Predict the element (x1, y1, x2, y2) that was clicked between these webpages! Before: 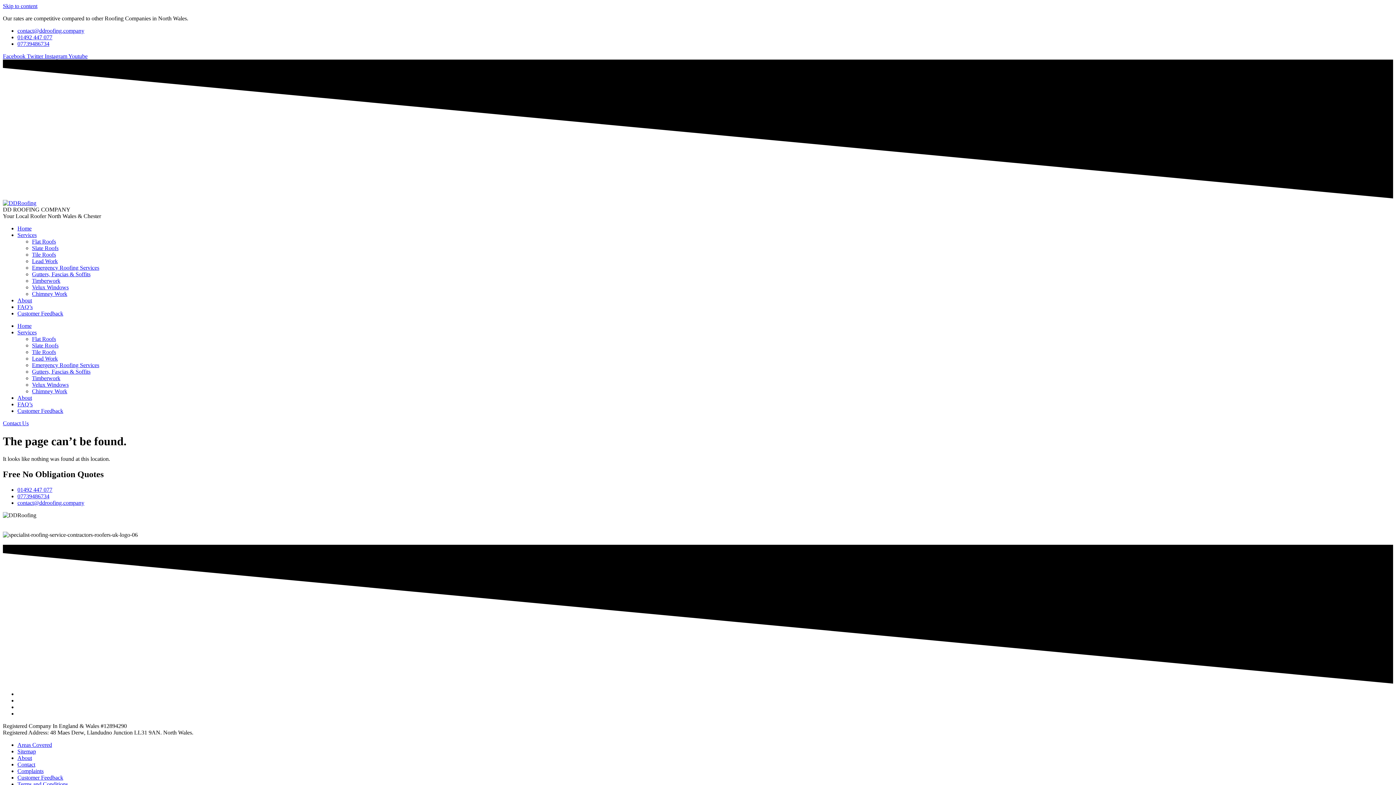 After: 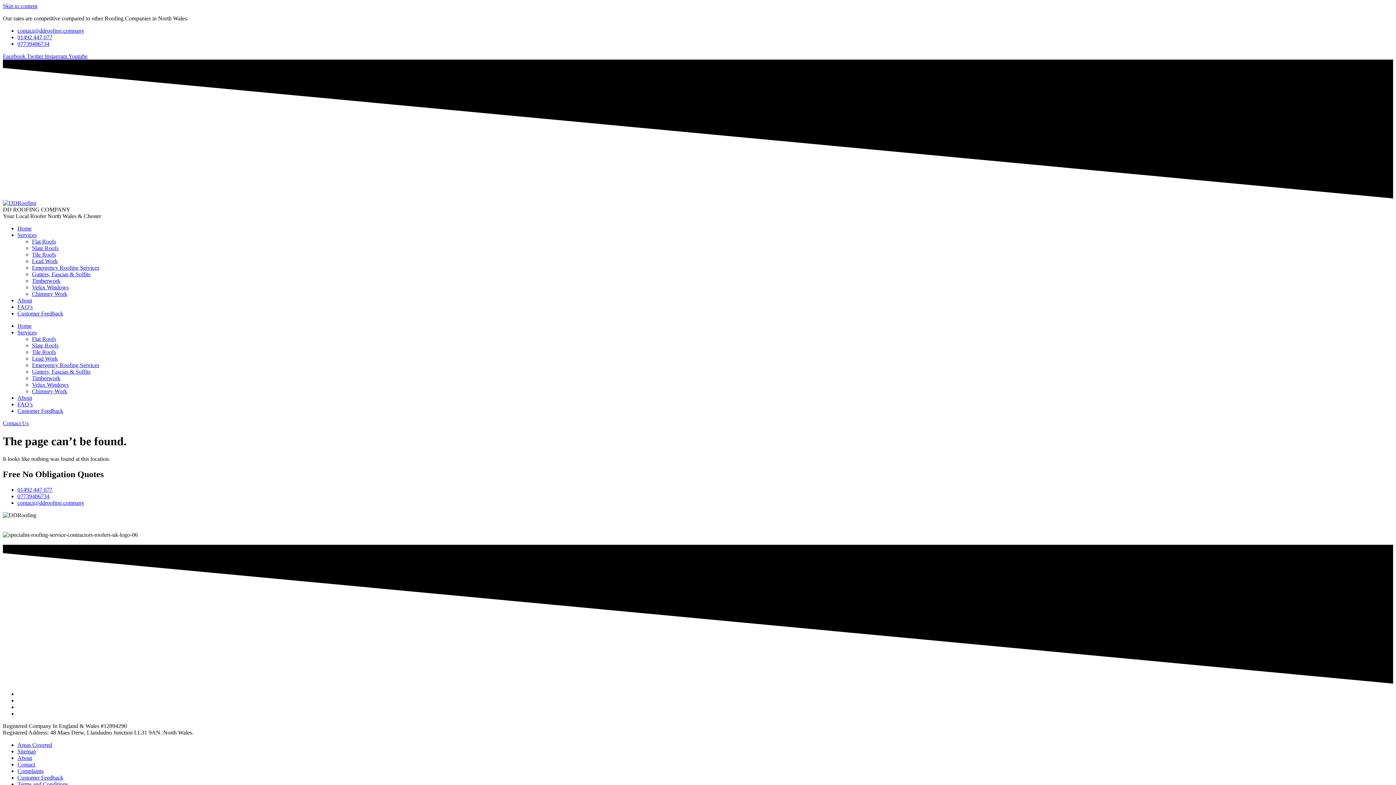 Action: label: contact@ddroofing.company bbox: (17, 500, 84, 506)